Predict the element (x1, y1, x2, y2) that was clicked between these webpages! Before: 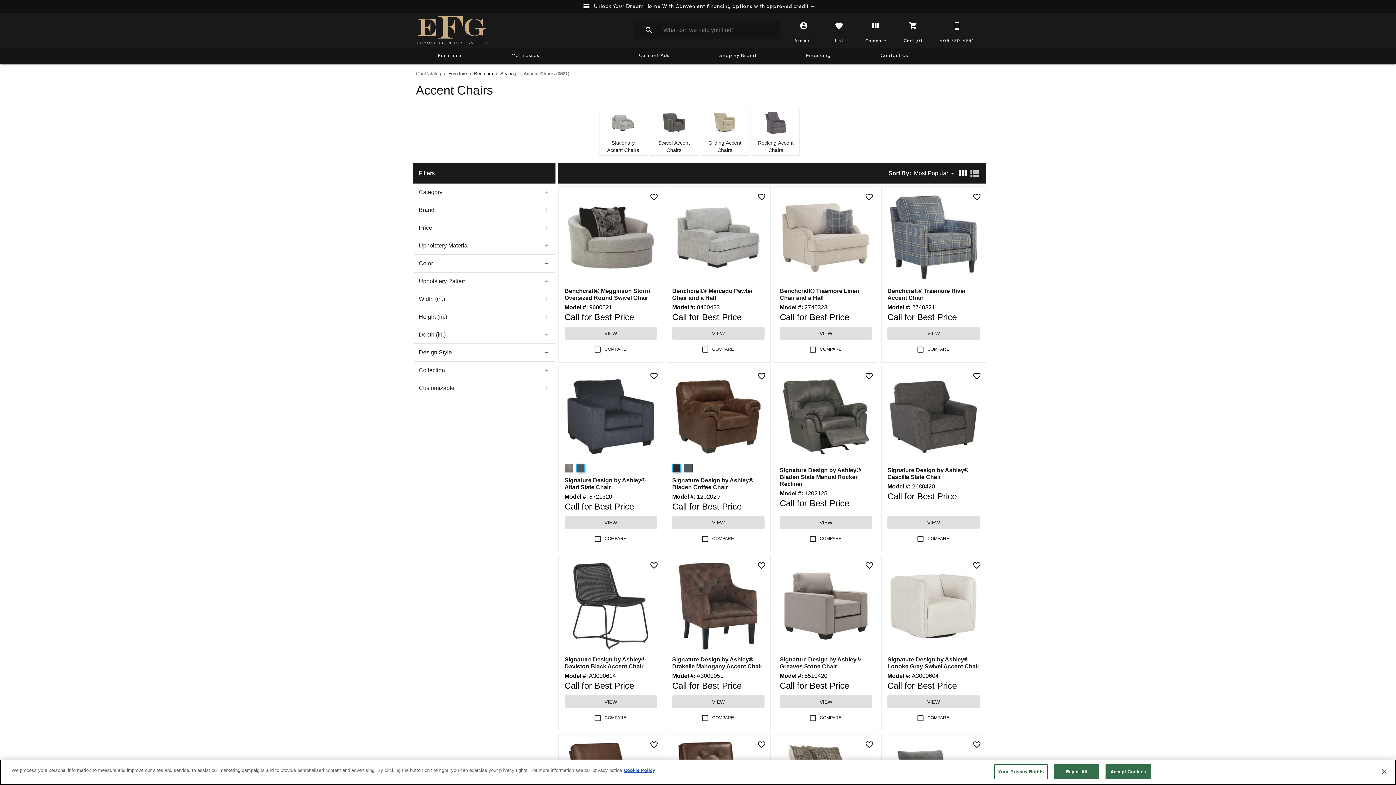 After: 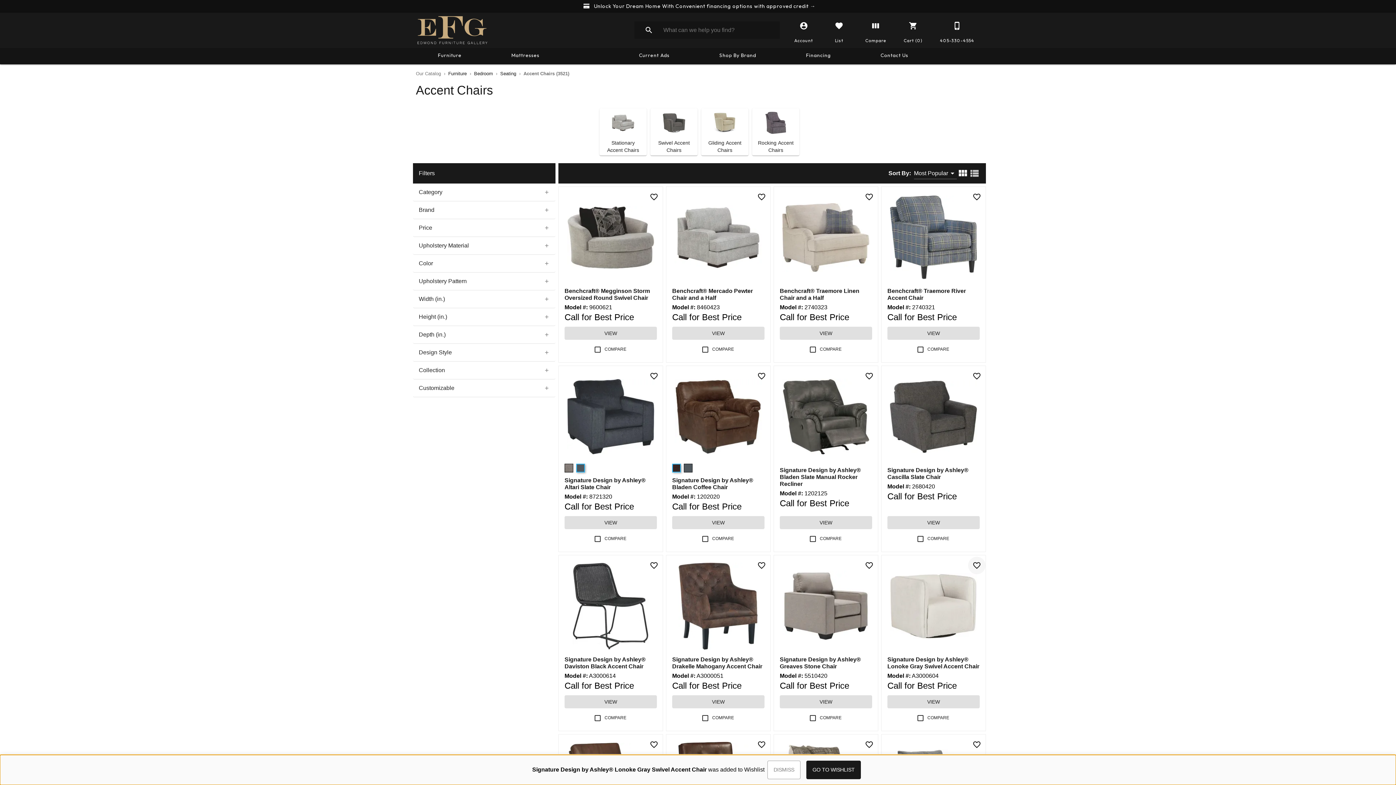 Action: bbox: (968, 503, 985, 520) label: Add this product to wishlist